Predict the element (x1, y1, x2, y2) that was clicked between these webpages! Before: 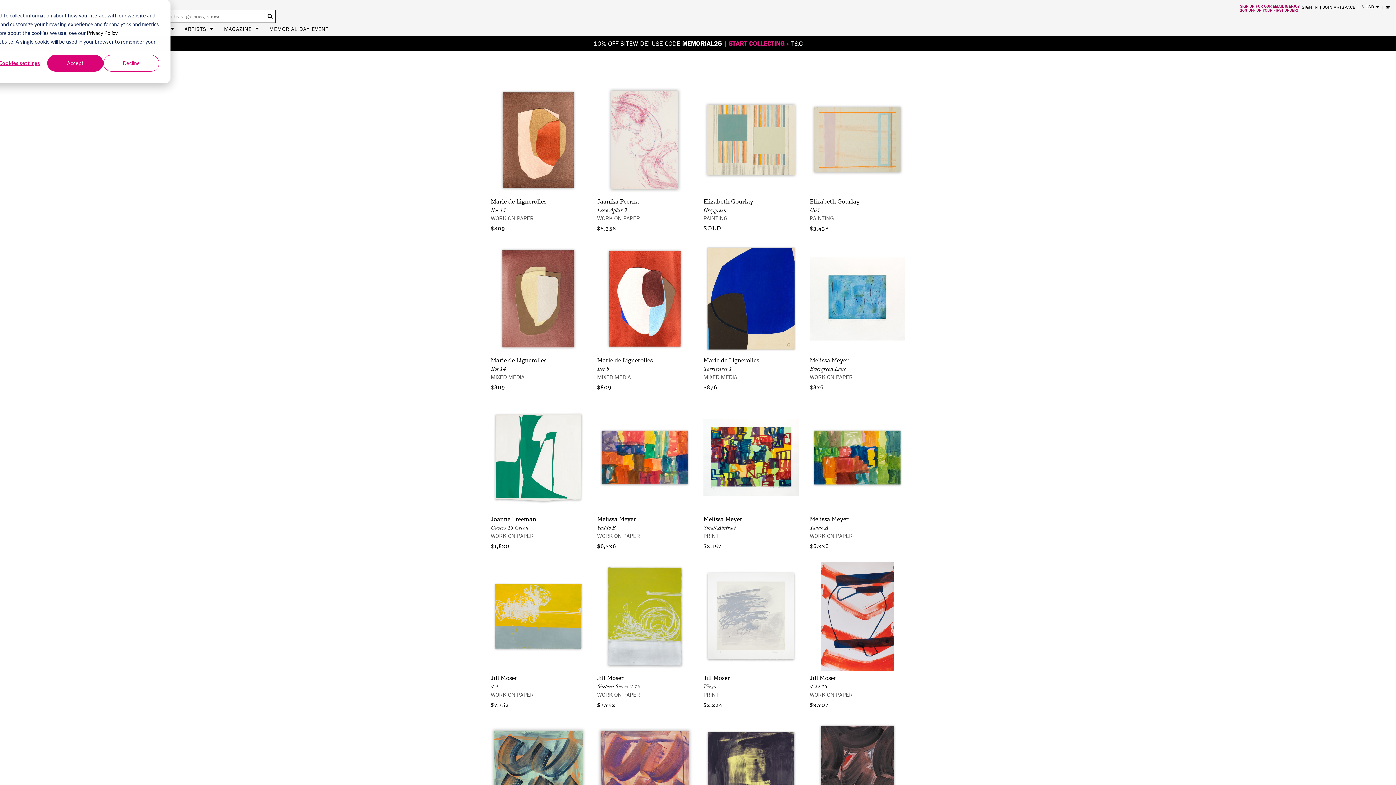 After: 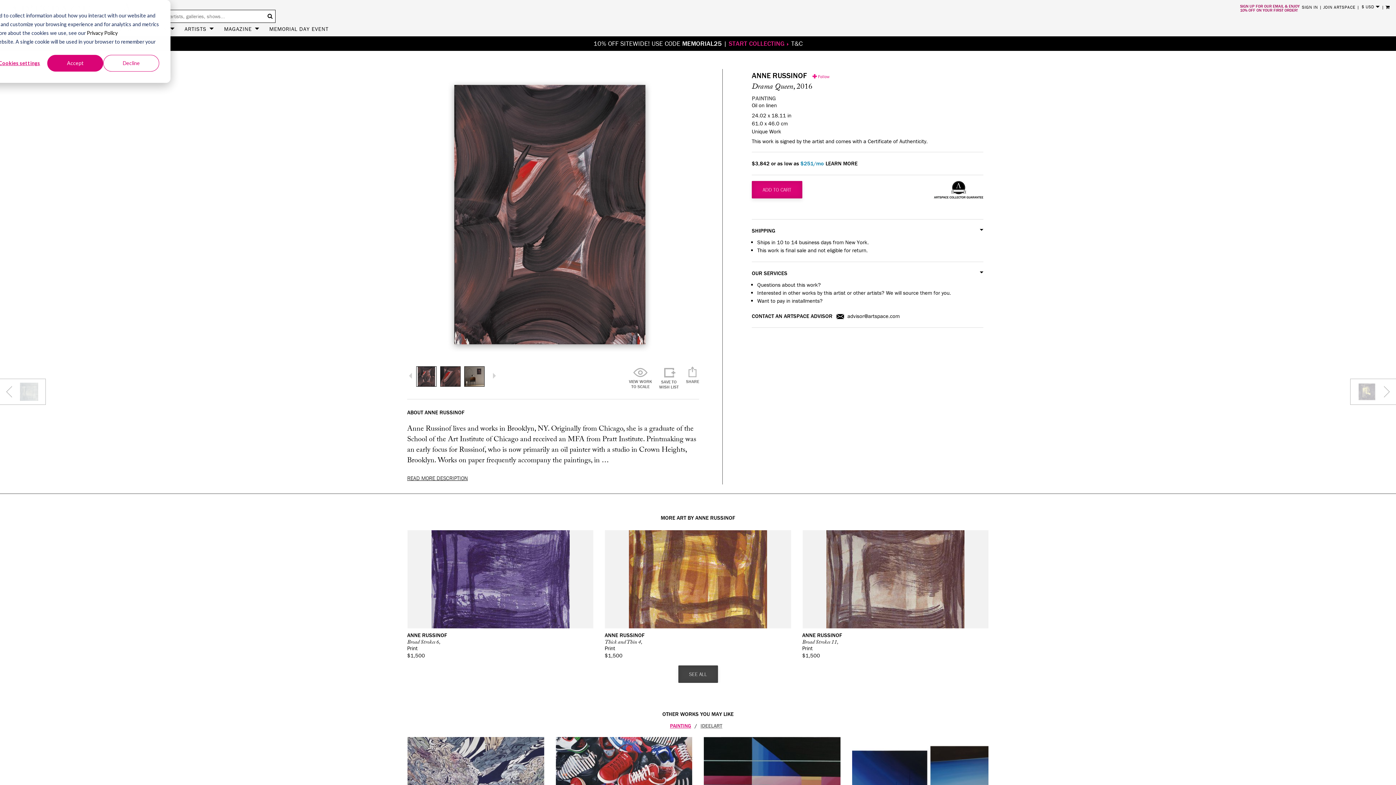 Action: bbox: (810, 721, 905, 830)